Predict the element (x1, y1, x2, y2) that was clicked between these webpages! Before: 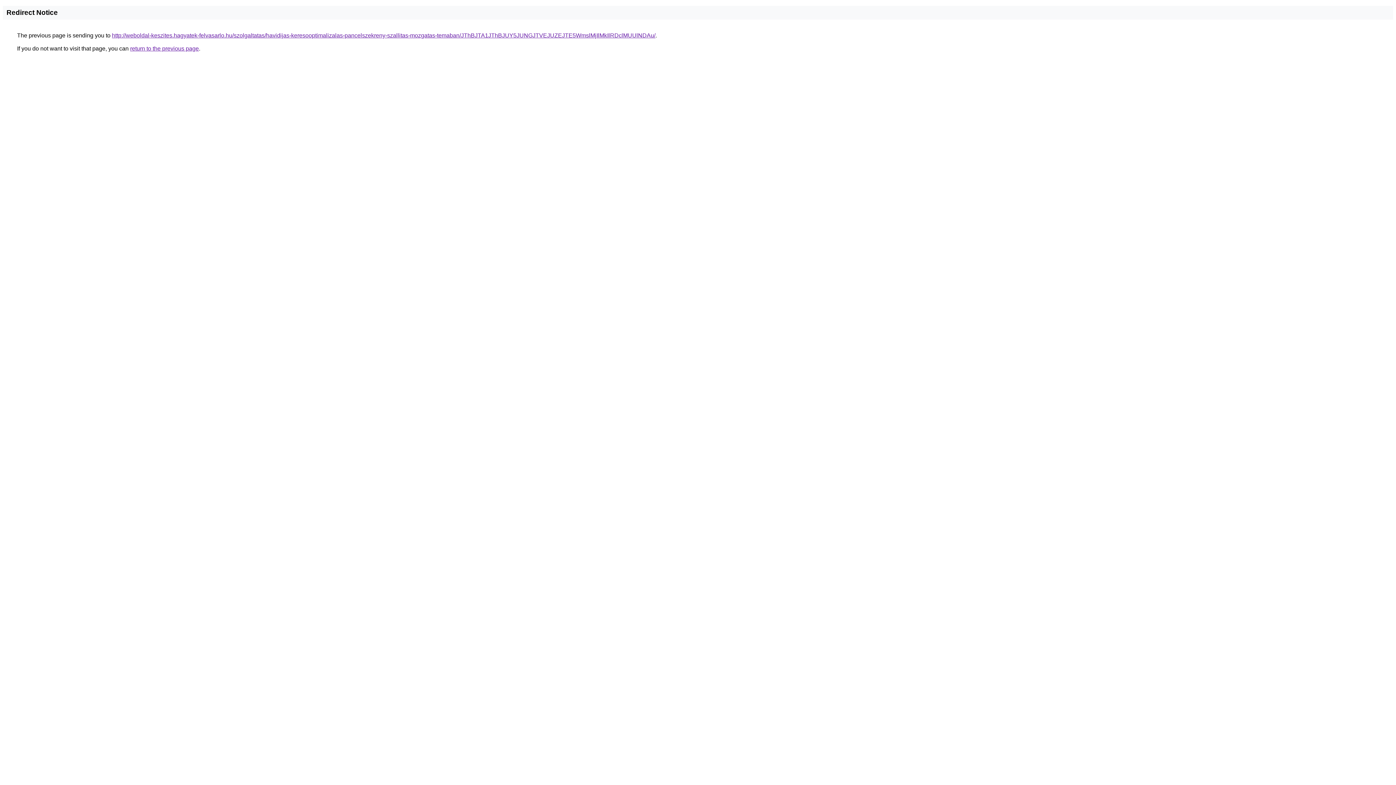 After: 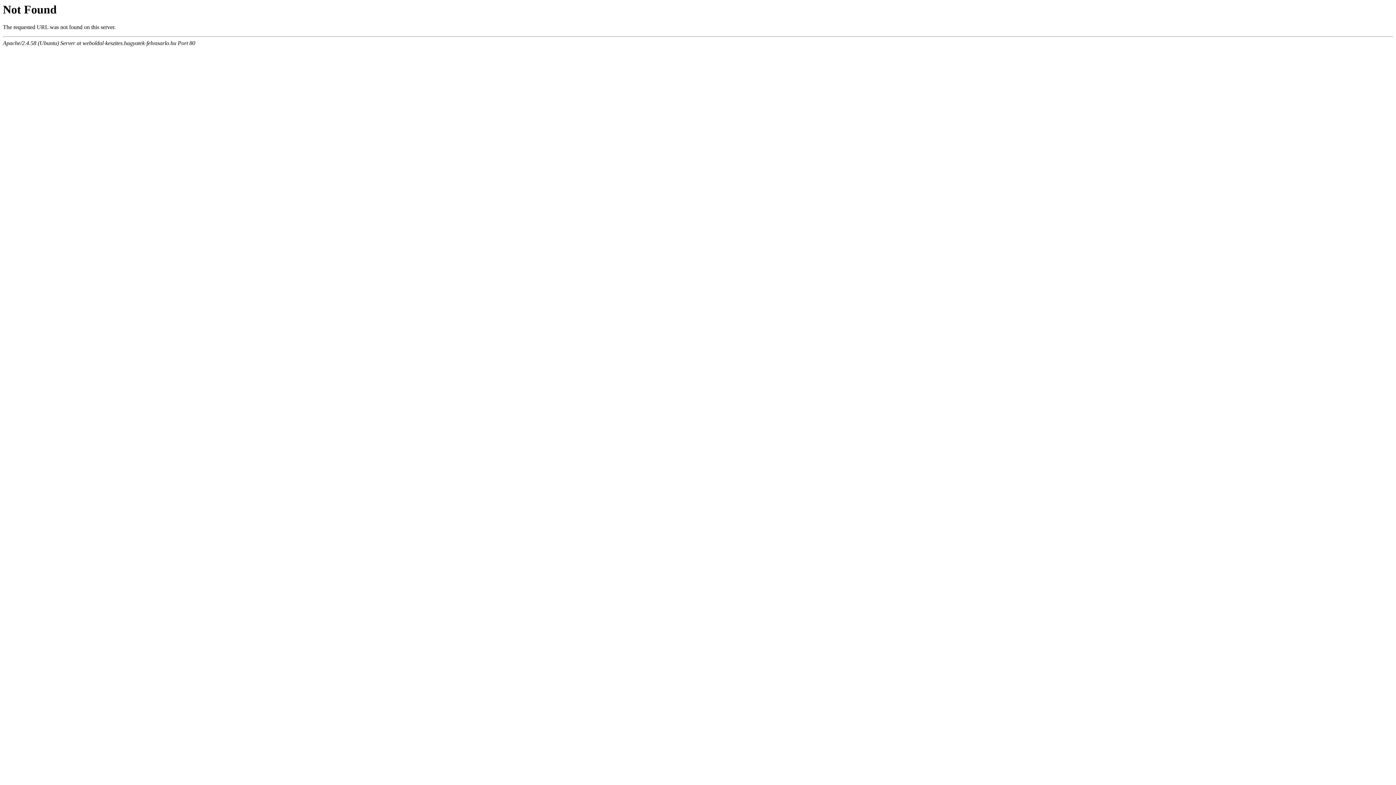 Action: label: http://weboldal-keszites.hagyatek-felvasarlo.hu/szolgaltatas/havidijas-keresooptimalizalas-pancelszekreny-szallitas-mozgatas-temaban/JThBJTA1JThBJUY5JUNGJTVEJUZEJTE5WmslMjIlMkIlRDclMUUlNDAu/ bbox: (112, 32, 655, 38)